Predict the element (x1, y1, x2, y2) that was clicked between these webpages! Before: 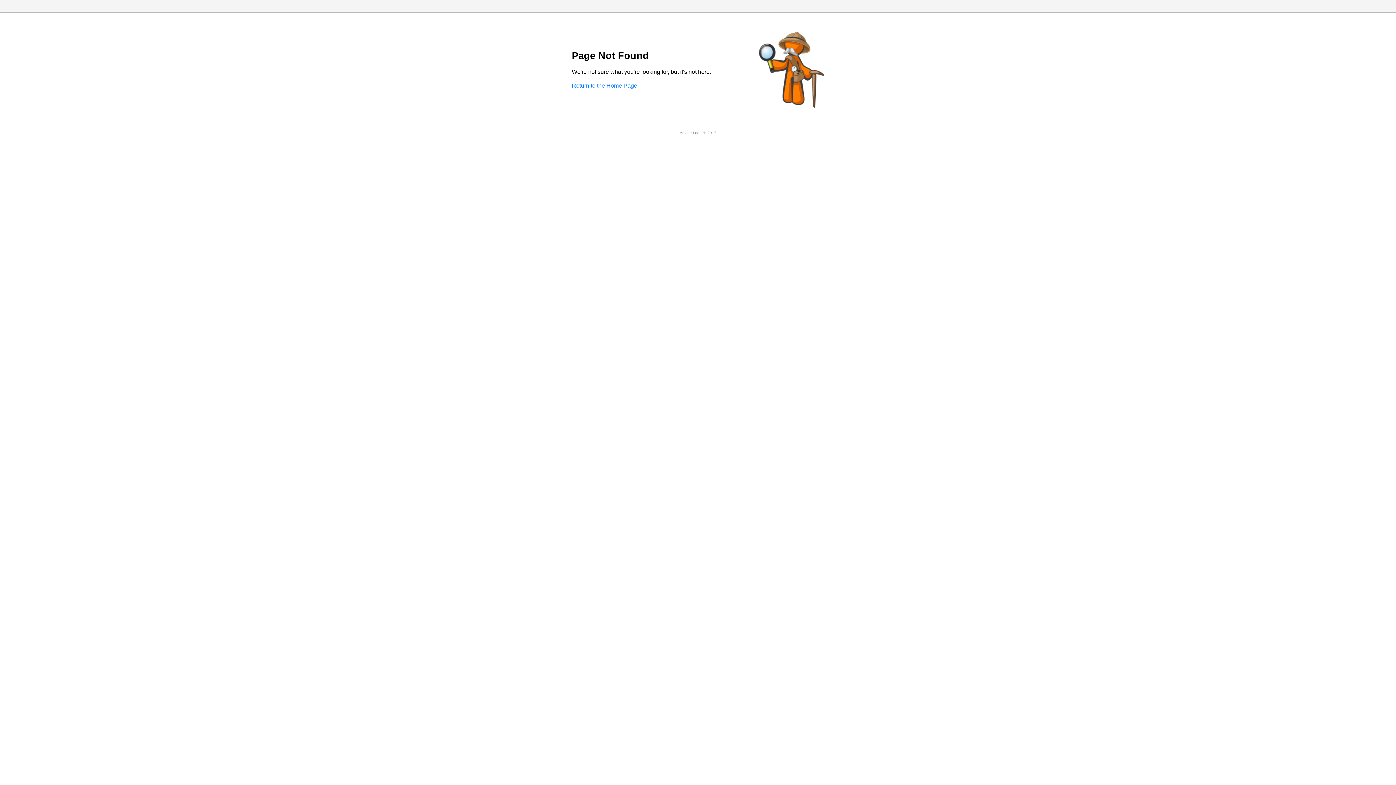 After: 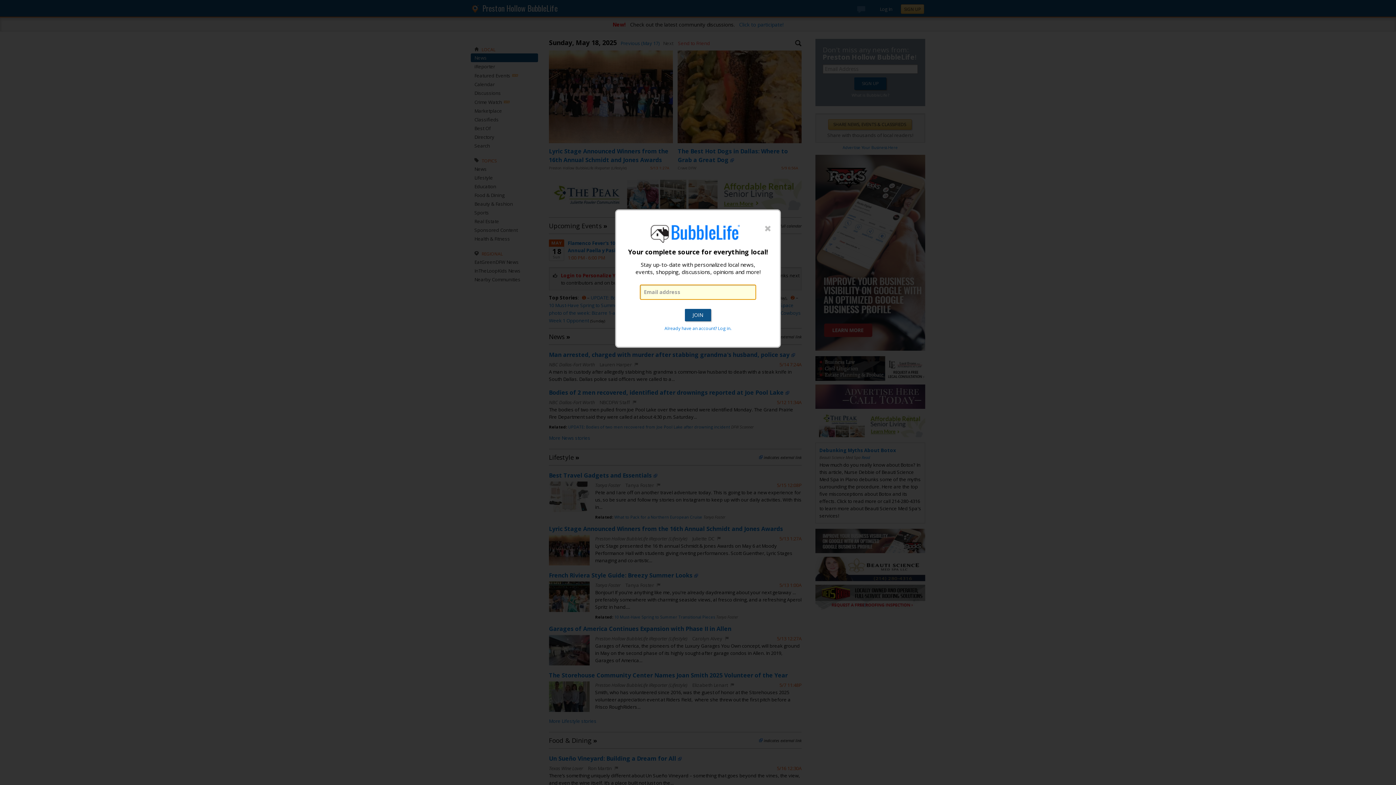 Action: bbox: (572, 82, 637, 88) label: Return to the Home Page